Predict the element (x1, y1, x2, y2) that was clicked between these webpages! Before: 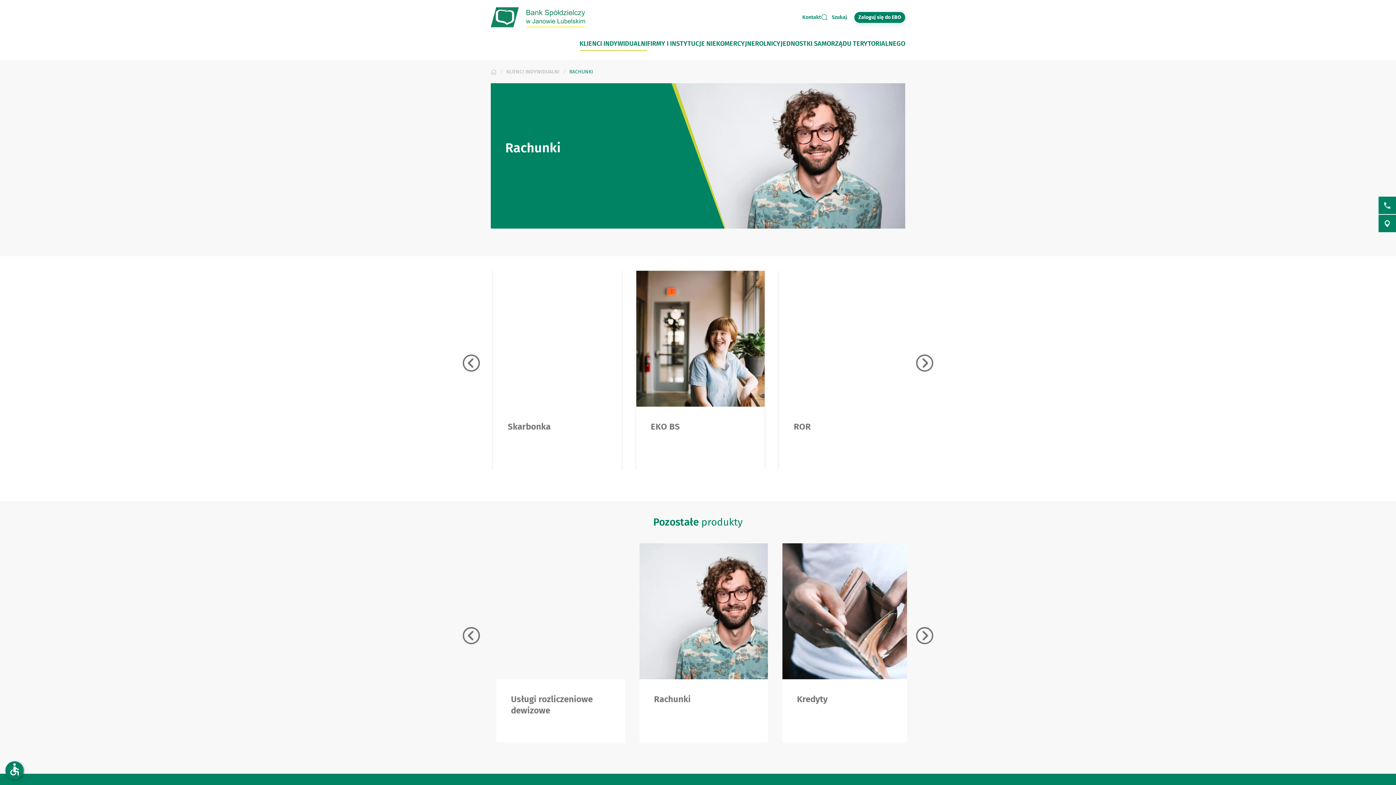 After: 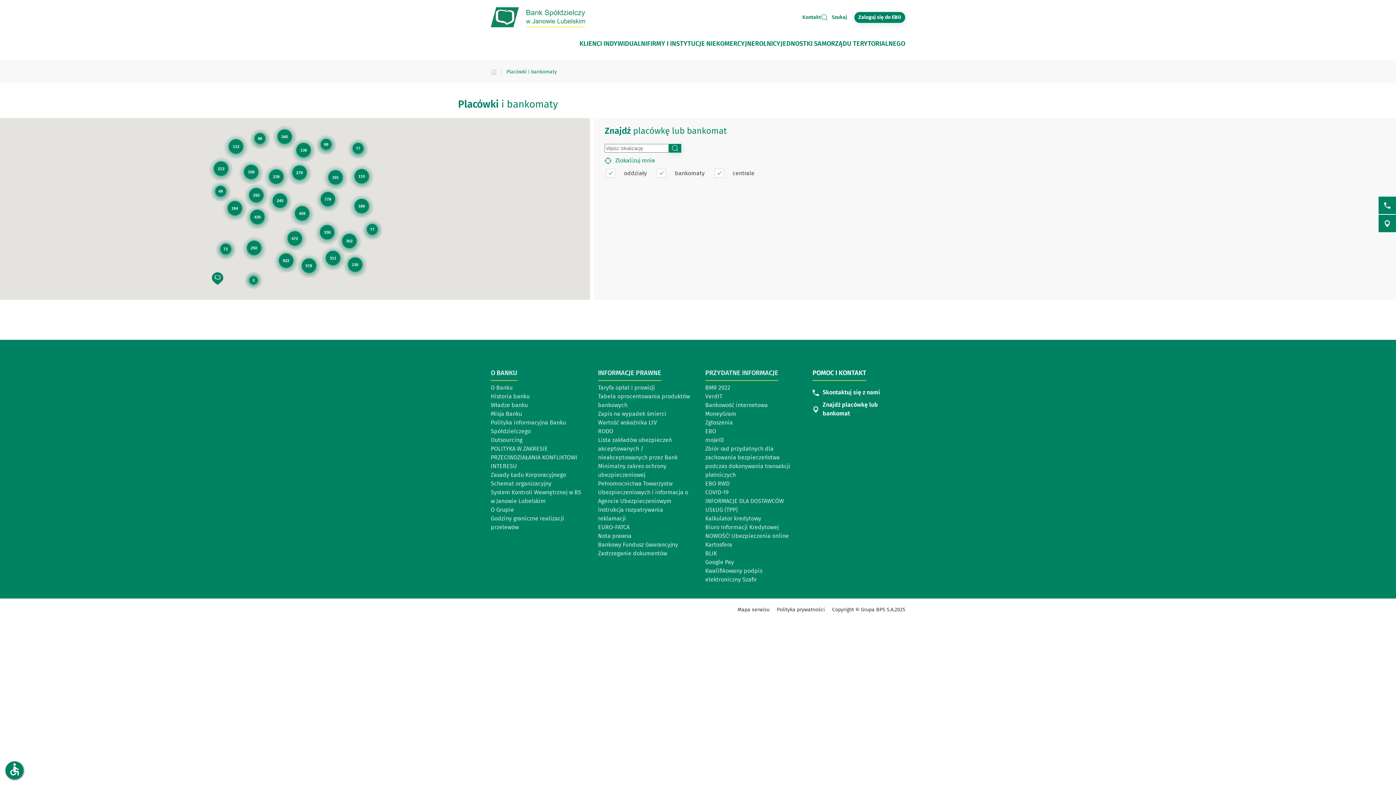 Action: label: Placówki i bankomaty bbox: (1378, 214, 1396, 232)